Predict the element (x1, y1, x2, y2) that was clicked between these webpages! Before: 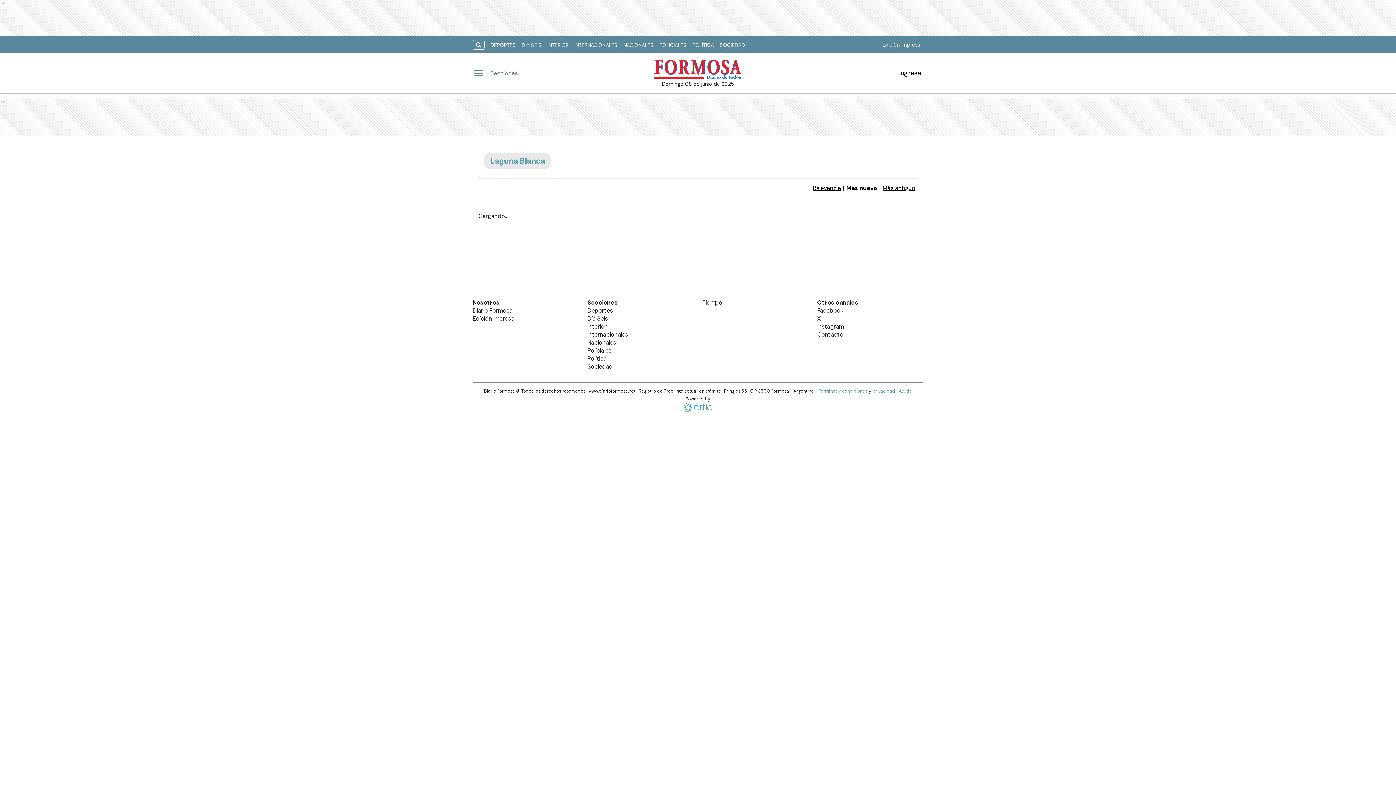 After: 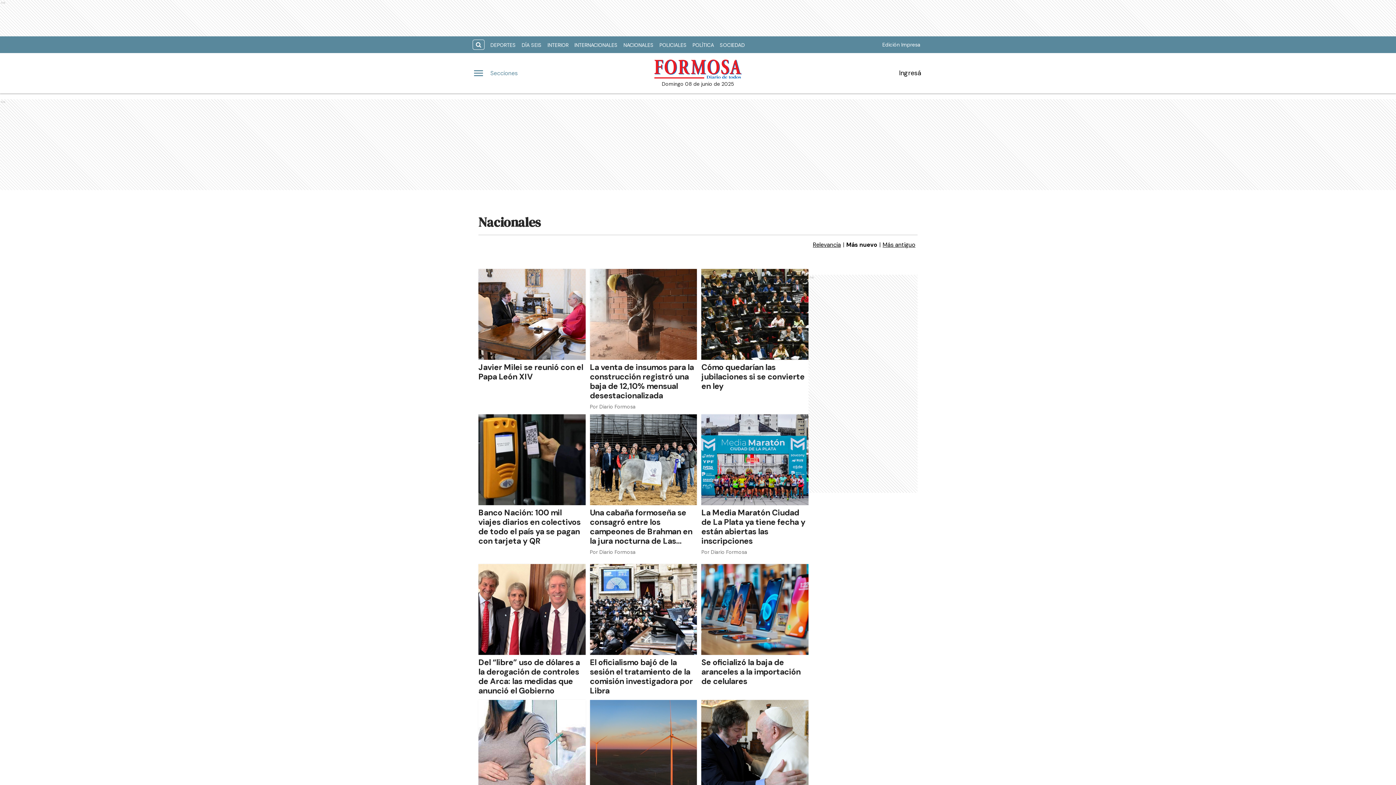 Action: bbox: (620, 39, 656, 50) label: NACIONALES